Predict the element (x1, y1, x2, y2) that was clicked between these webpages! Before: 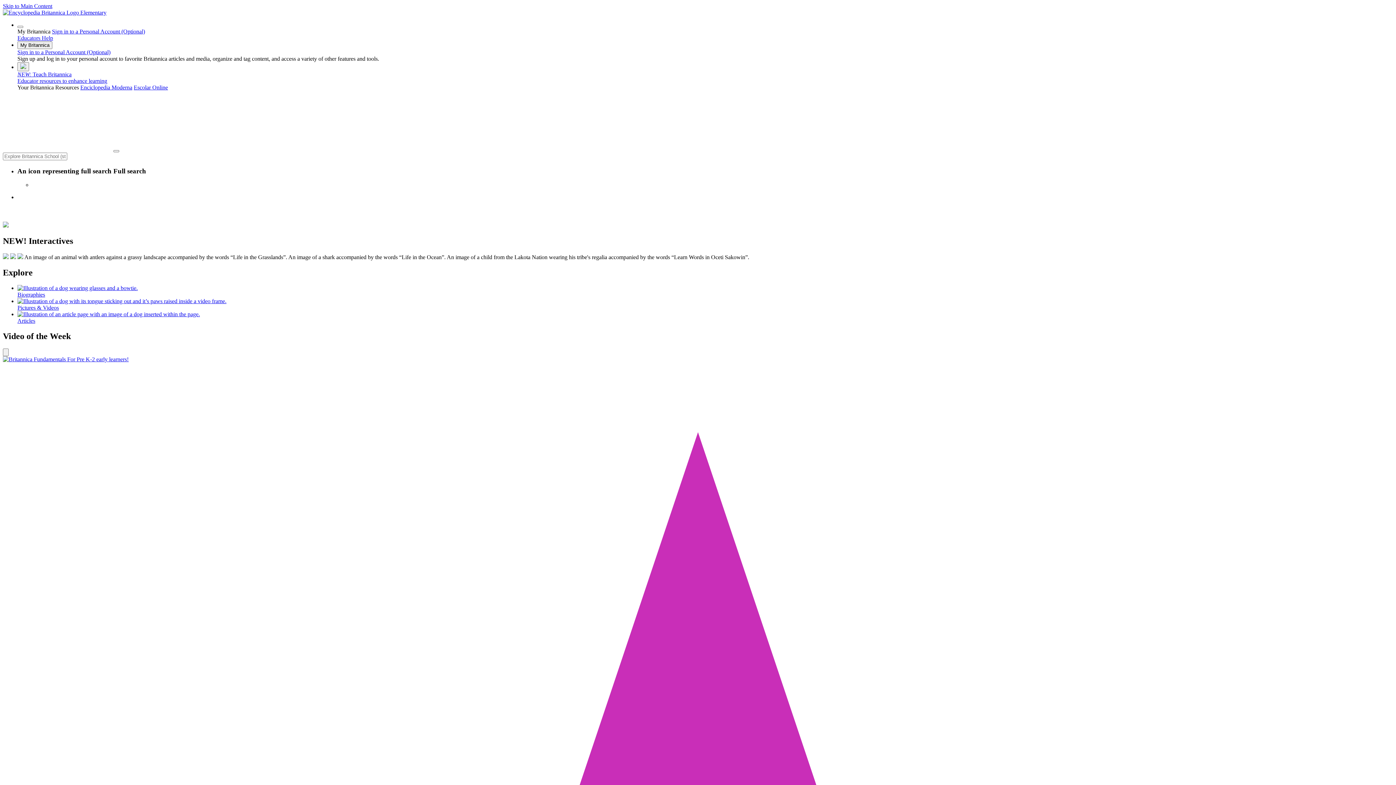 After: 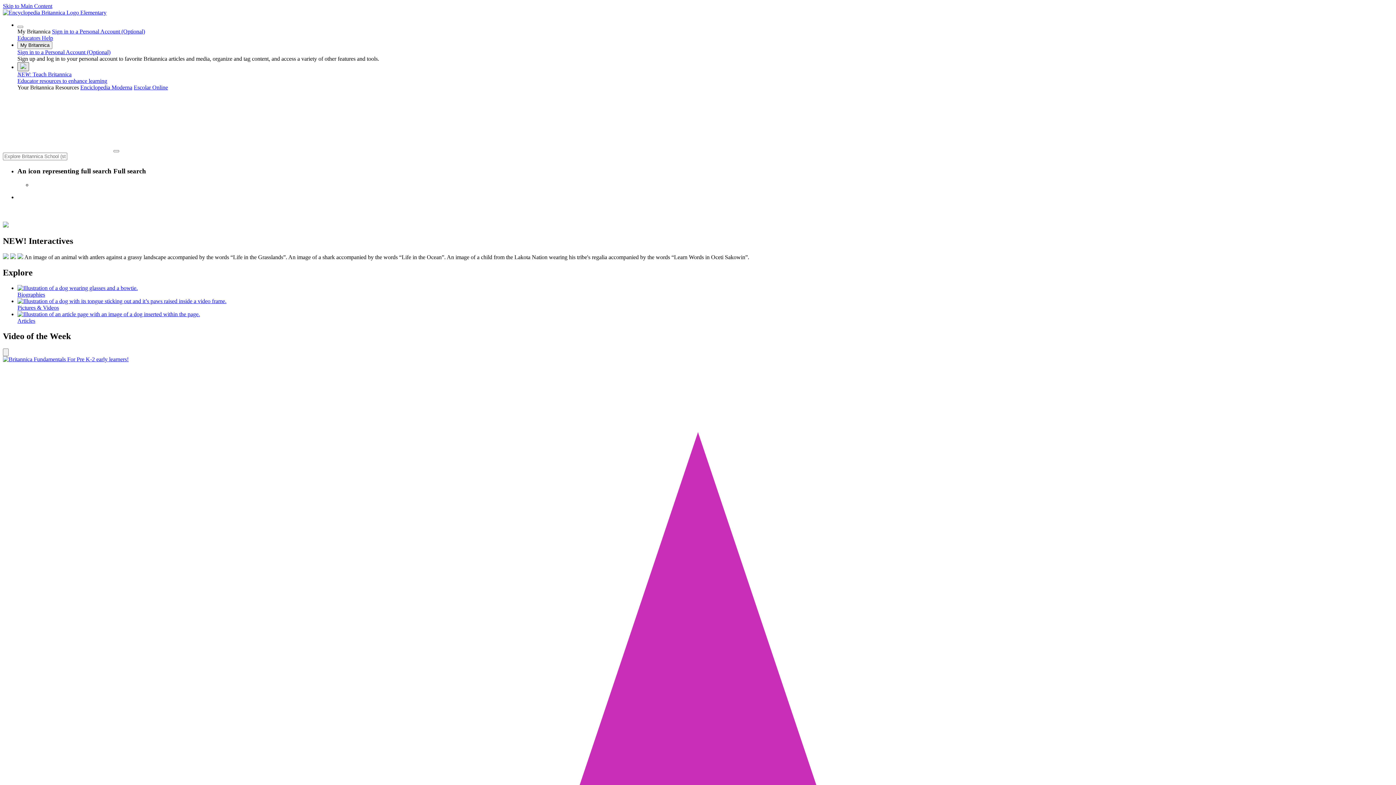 Action: label: Britannica Products bbox: (17, 62, 29, 71)